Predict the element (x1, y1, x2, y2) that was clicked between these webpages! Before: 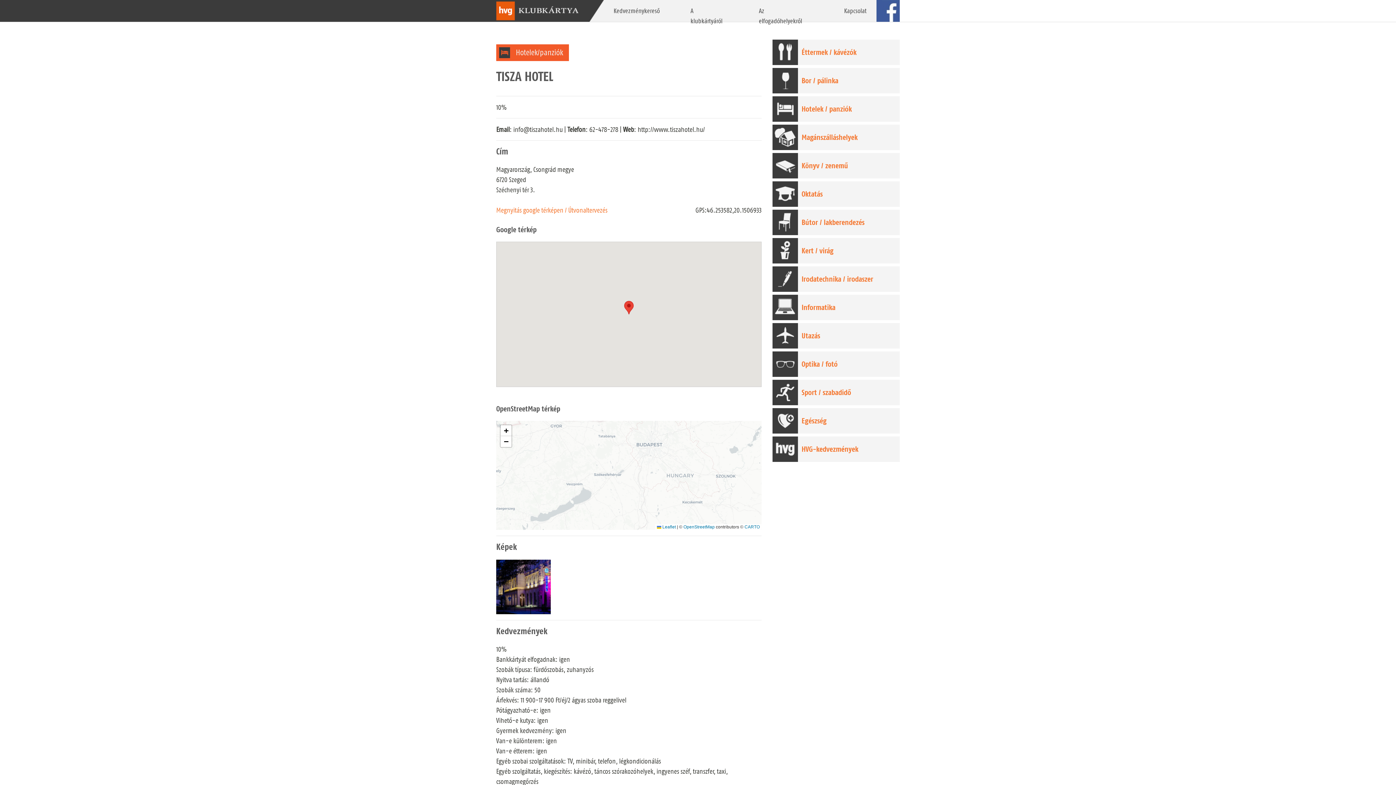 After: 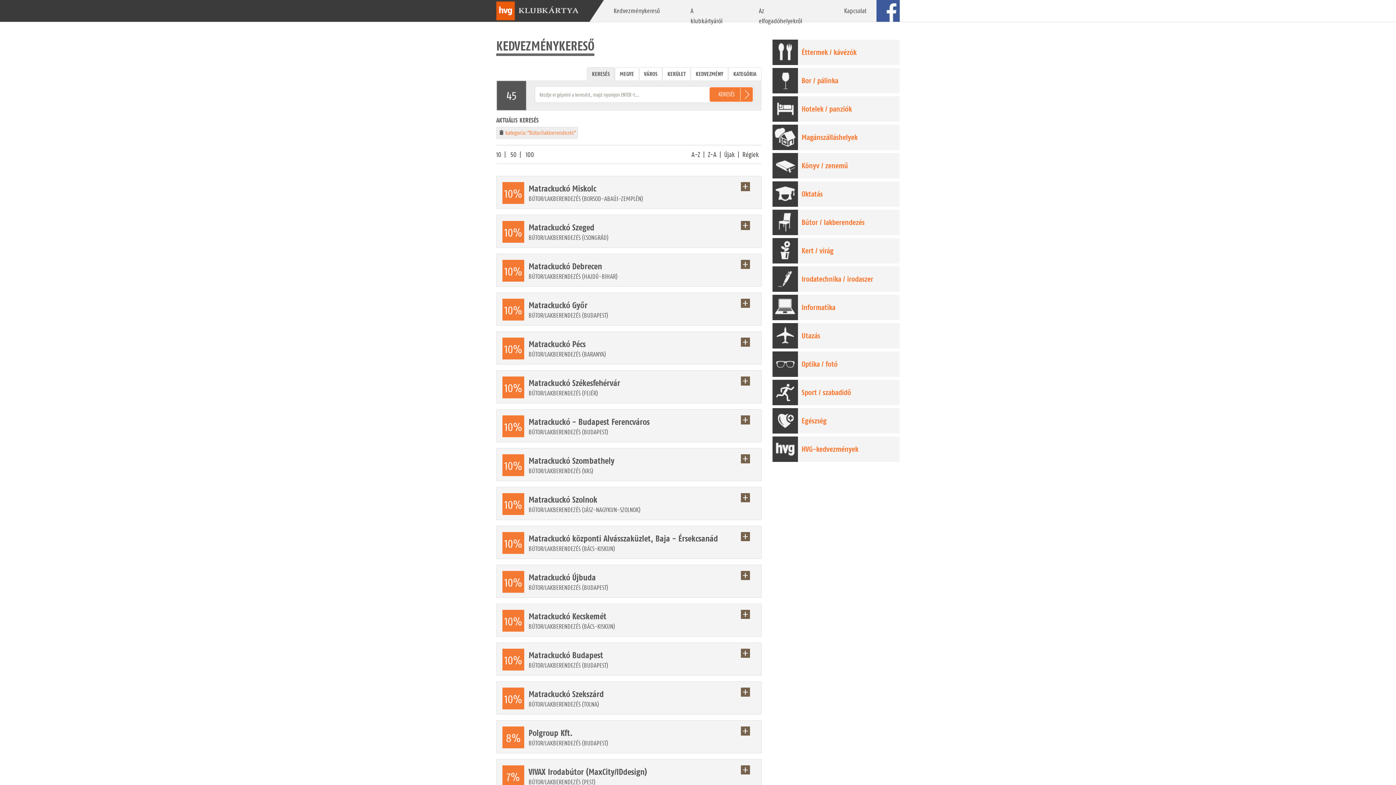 Action: bbox: (772, 209, 900, 235) label: Bútor / lakberendezés